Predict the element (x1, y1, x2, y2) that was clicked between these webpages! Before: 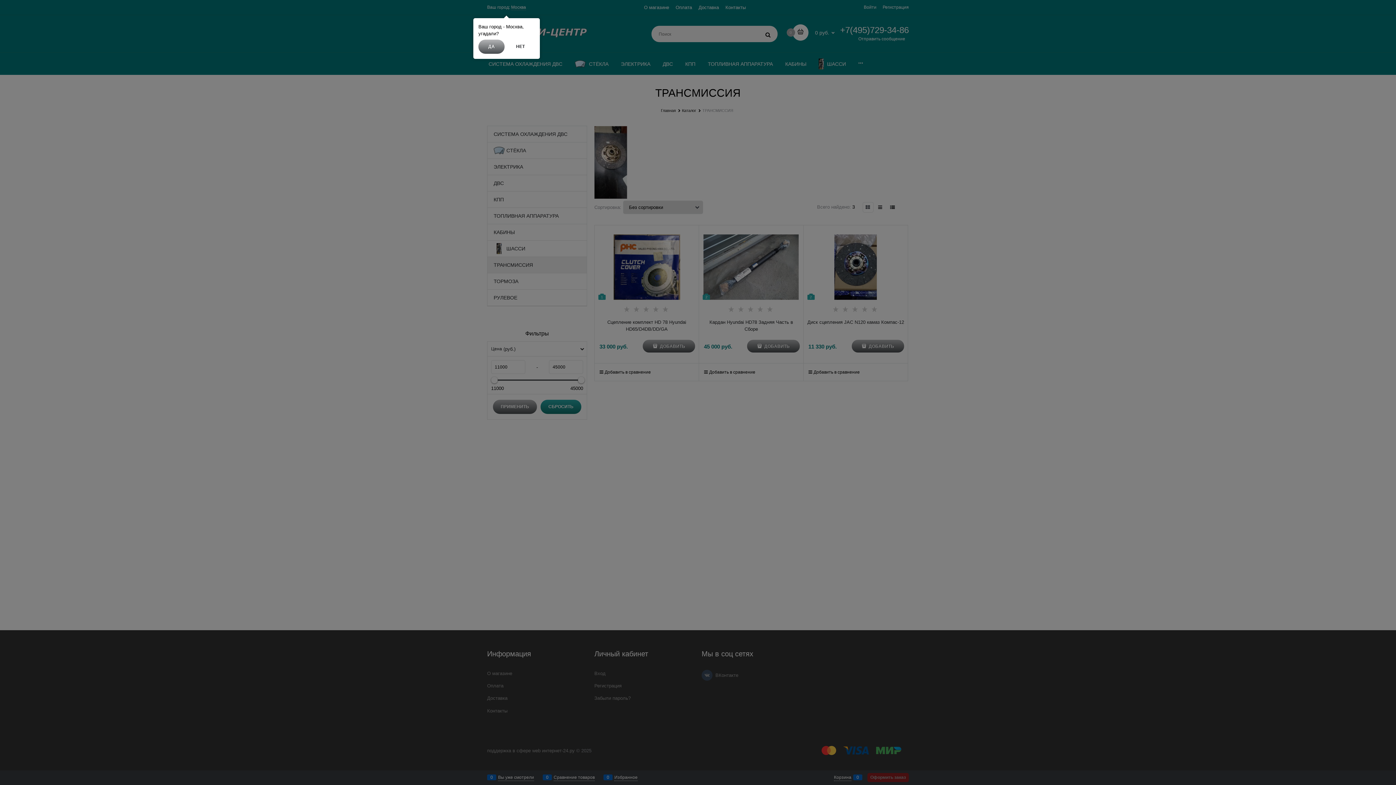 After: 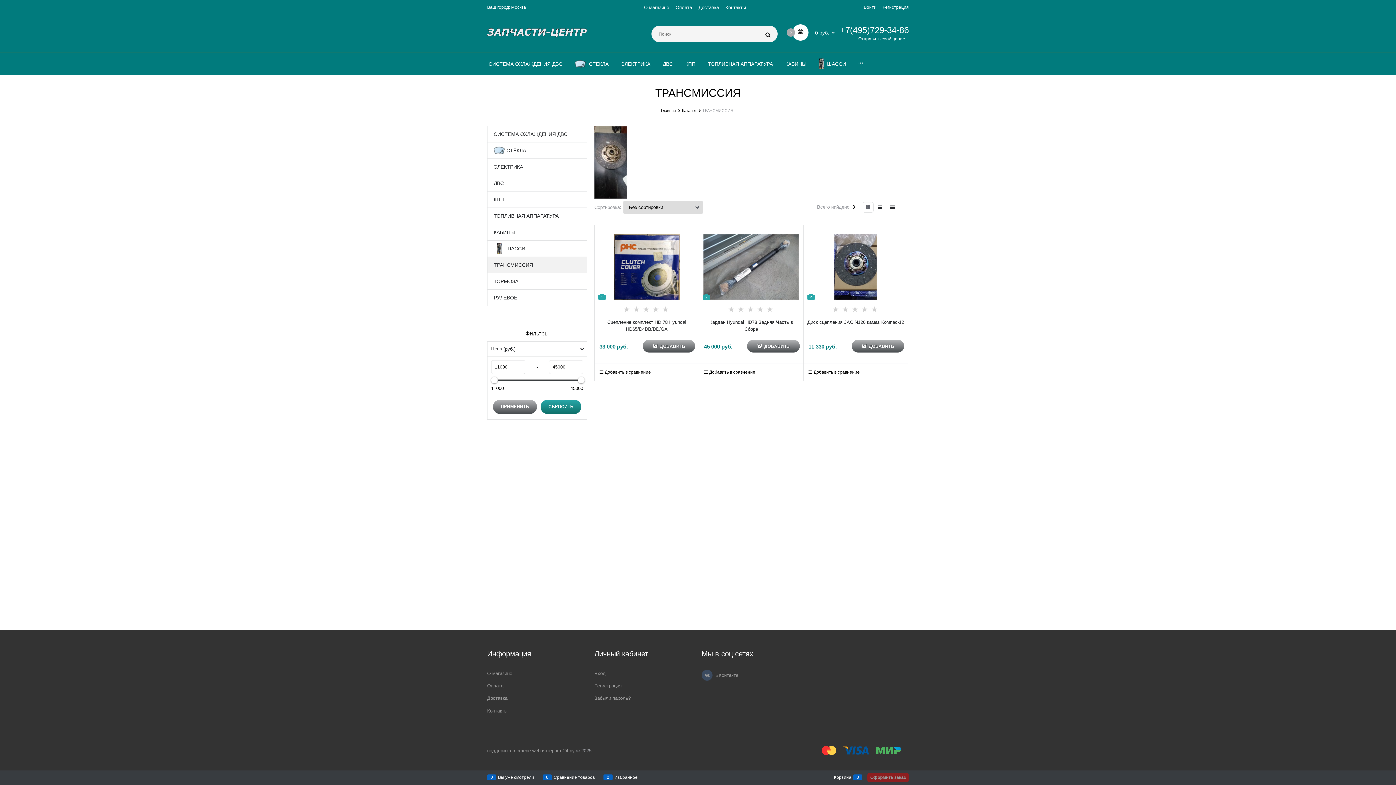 Action: bbox: (478, 39, 504, 53) label: ДА